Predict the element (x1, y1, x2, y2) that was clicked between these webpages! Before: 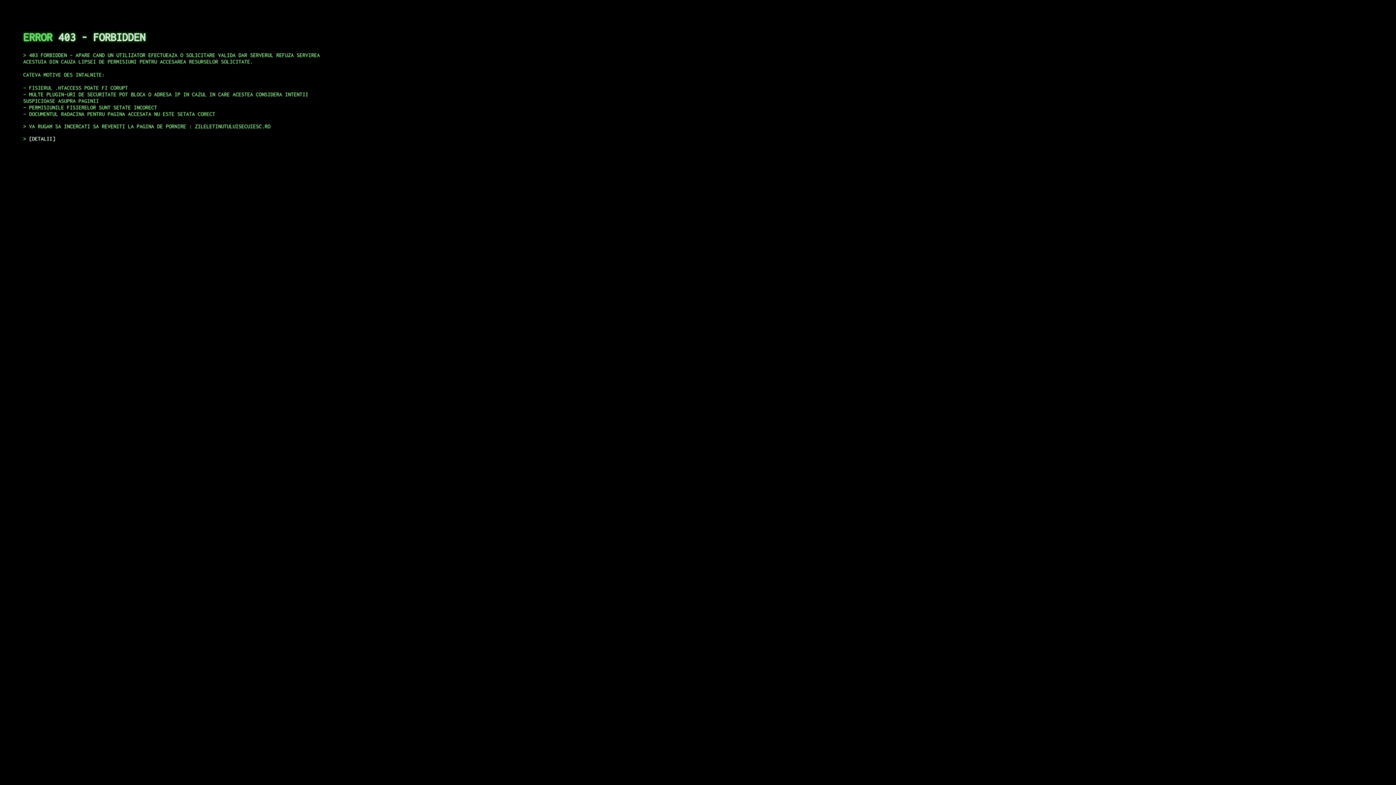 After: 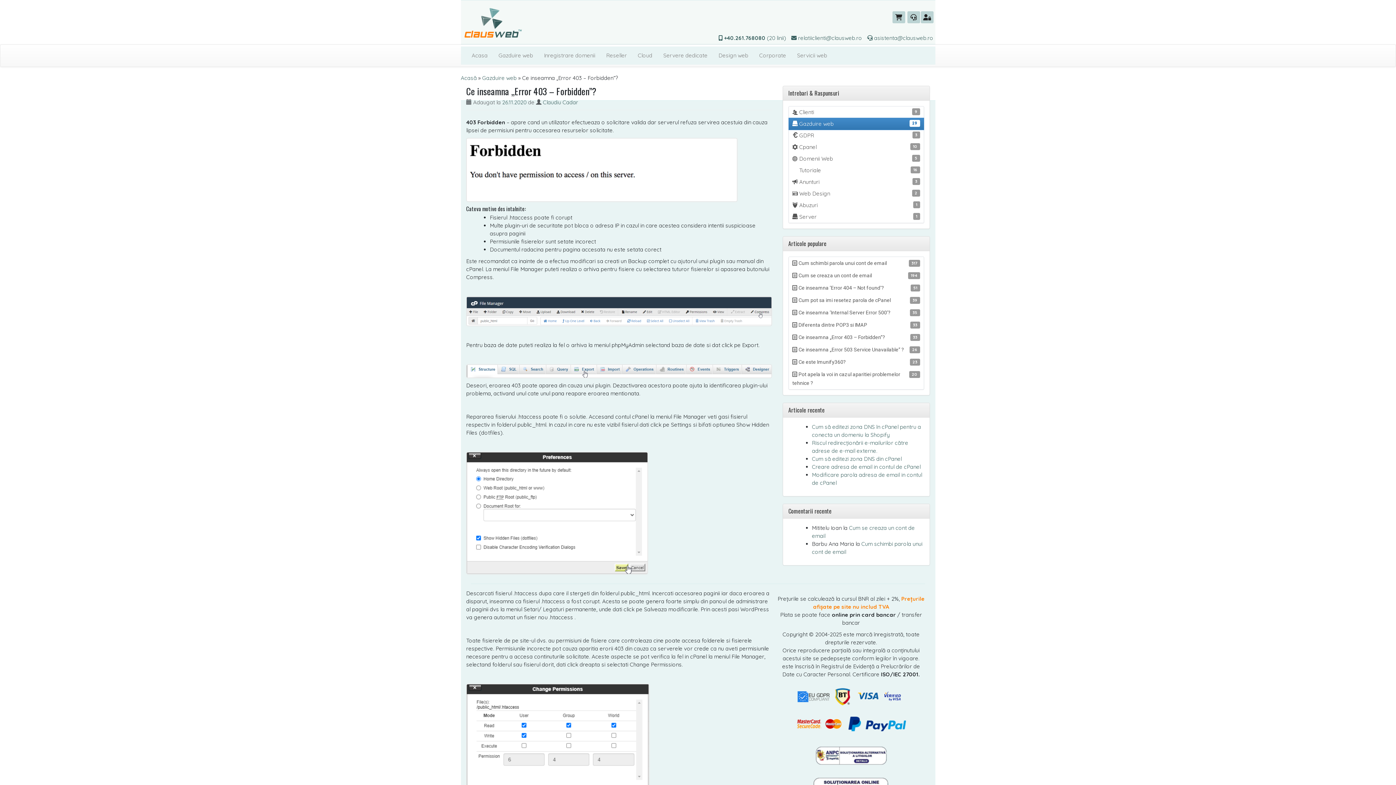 Action: label: DETALII bbox: (29, 135, 55, 141)